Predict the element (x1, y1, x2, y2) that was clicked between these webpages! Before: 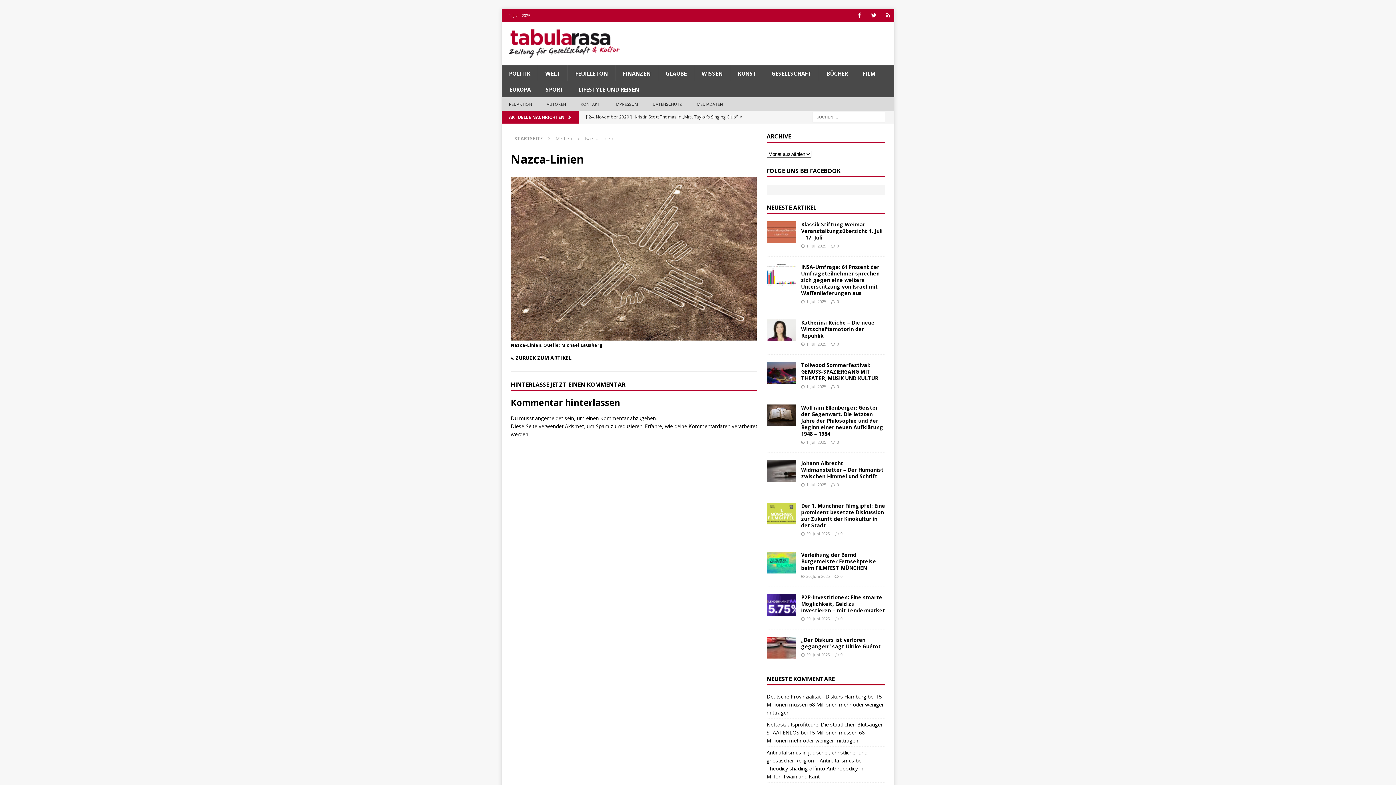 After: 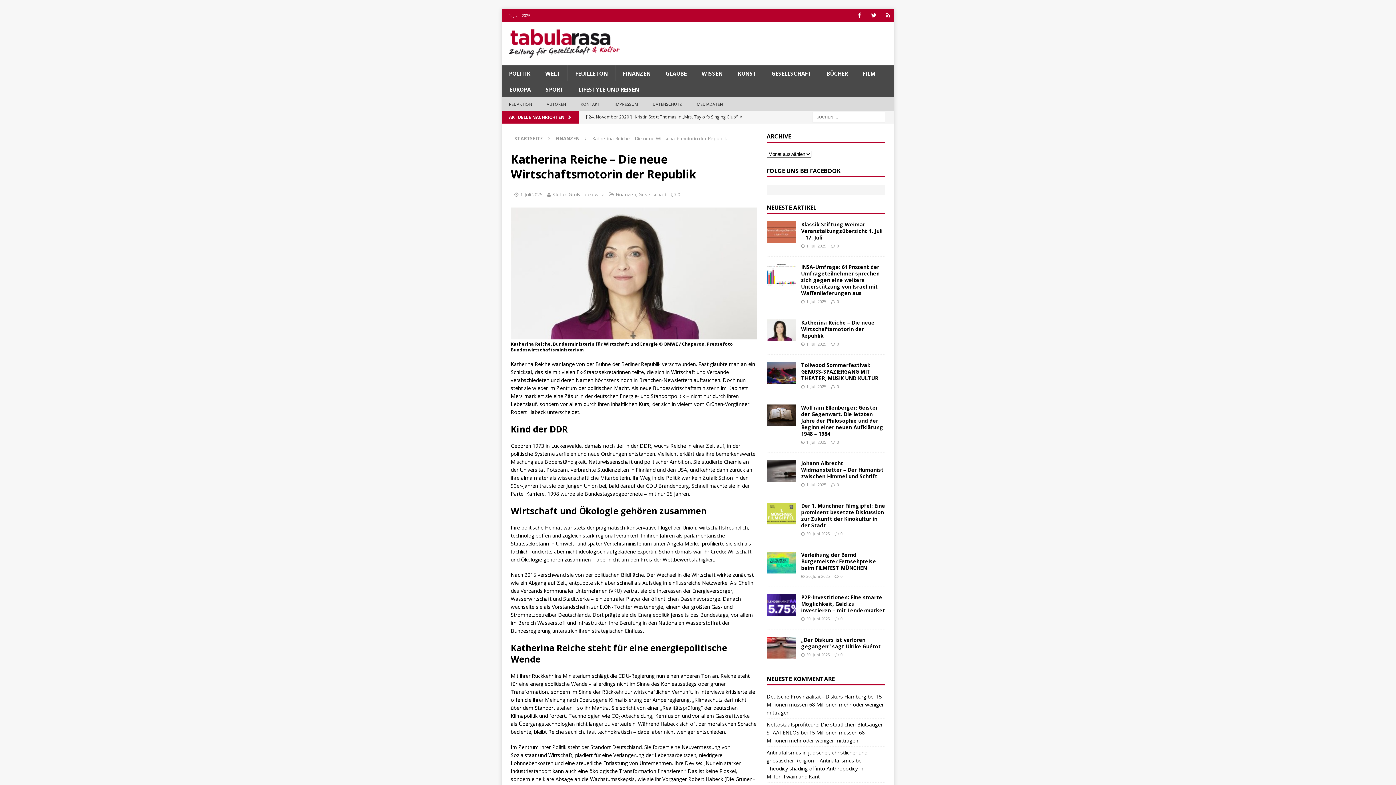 Action: label: Katherina Reiche – Die neue Wirtschaftsmotorin der Republik bbox: (801, 319, 874, 339)